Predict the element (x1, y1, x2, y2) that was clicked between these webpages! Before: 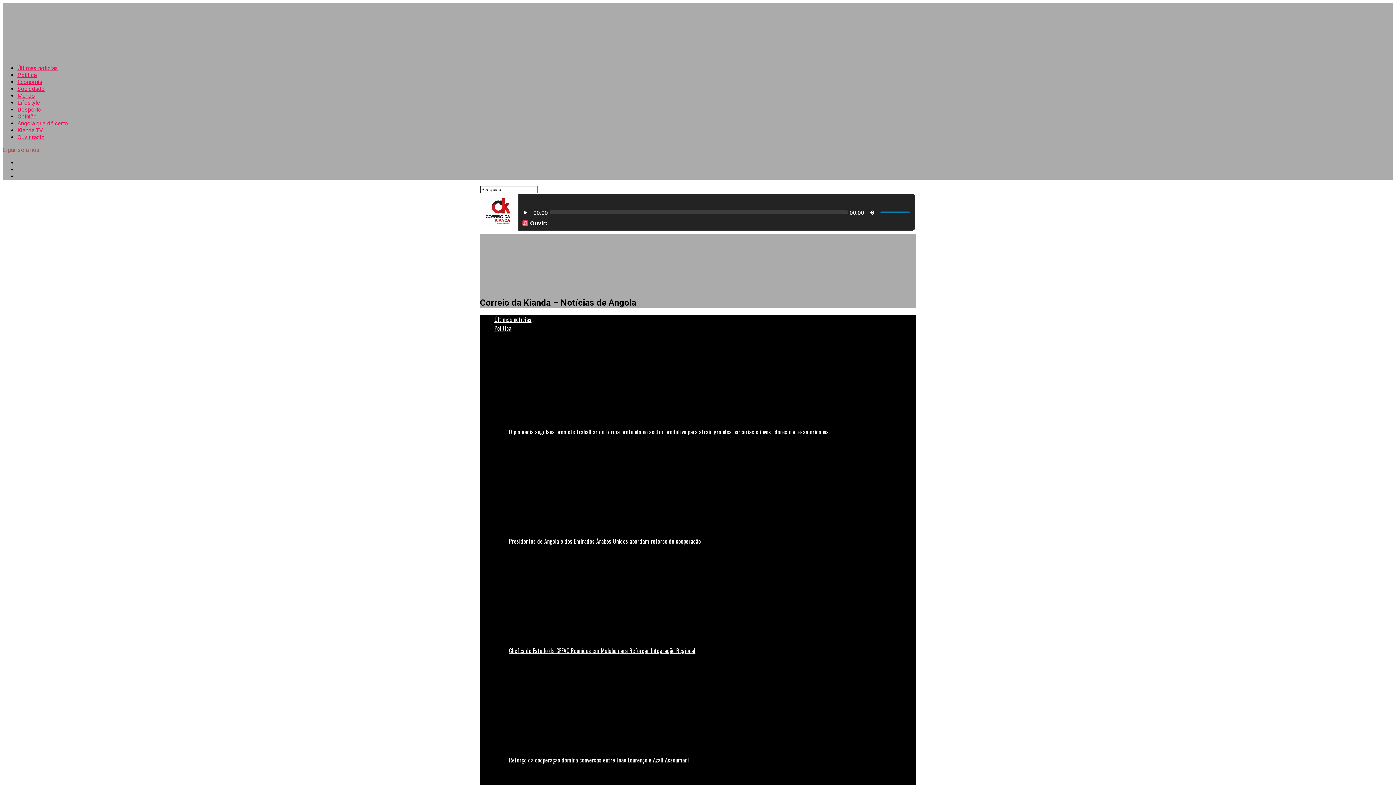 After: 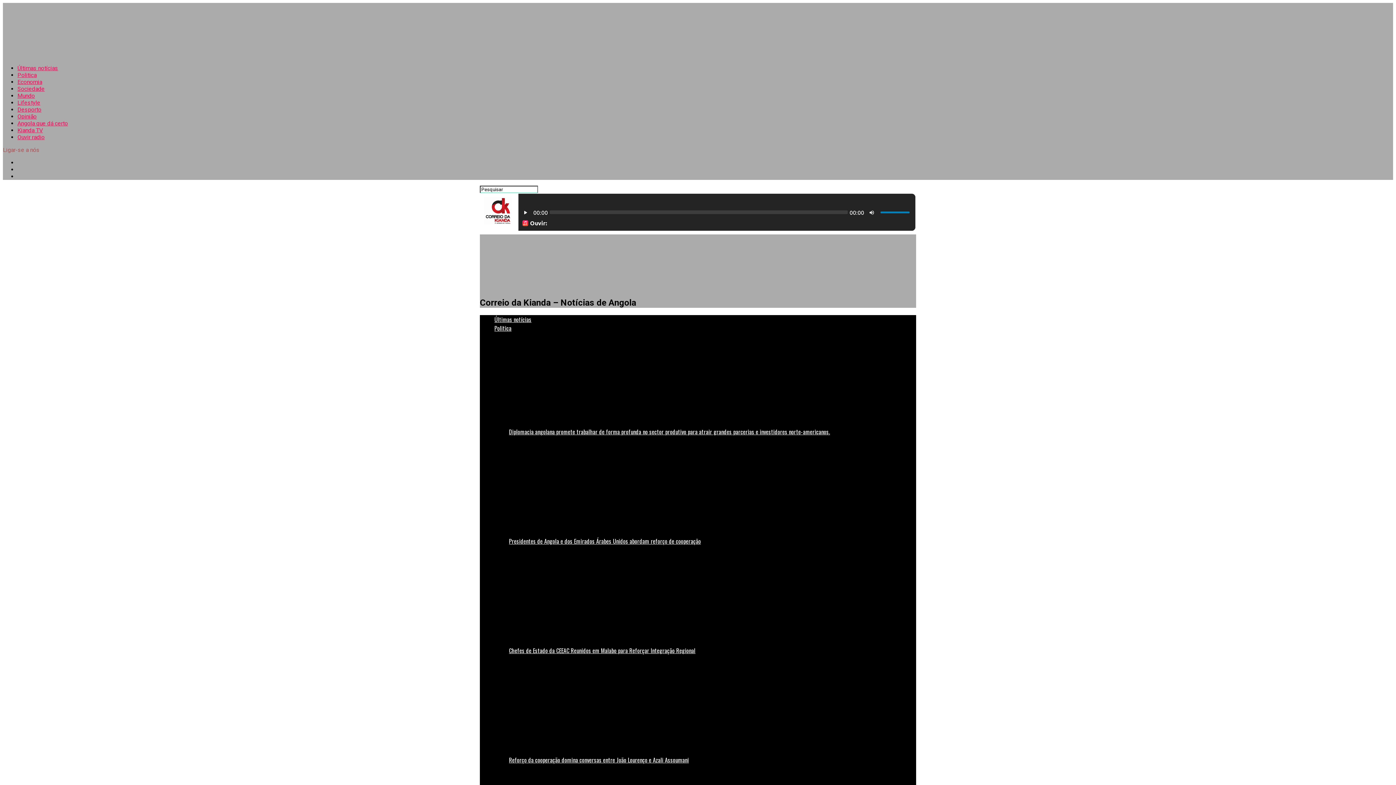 Action: label: Angola que dá certo bbox: (17, 120, 68, 126)